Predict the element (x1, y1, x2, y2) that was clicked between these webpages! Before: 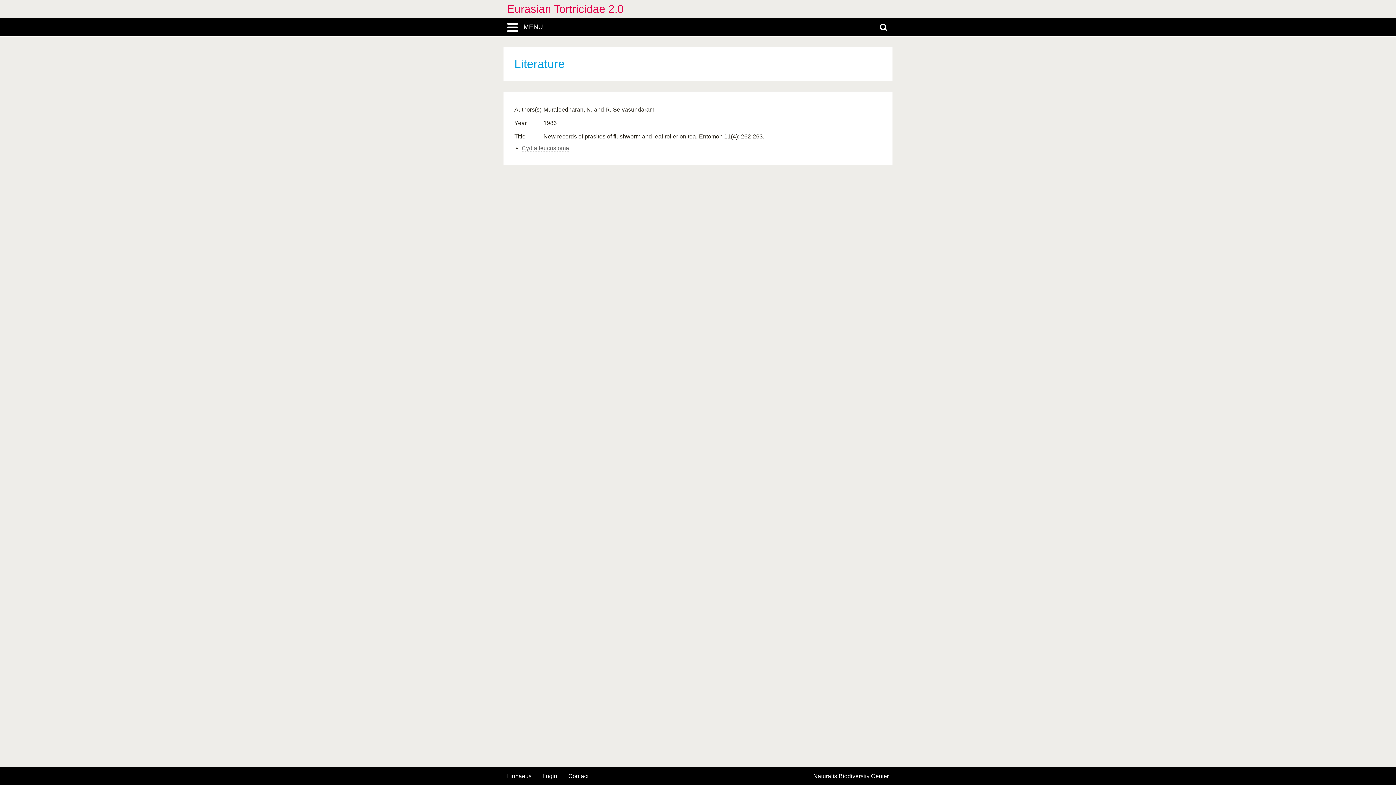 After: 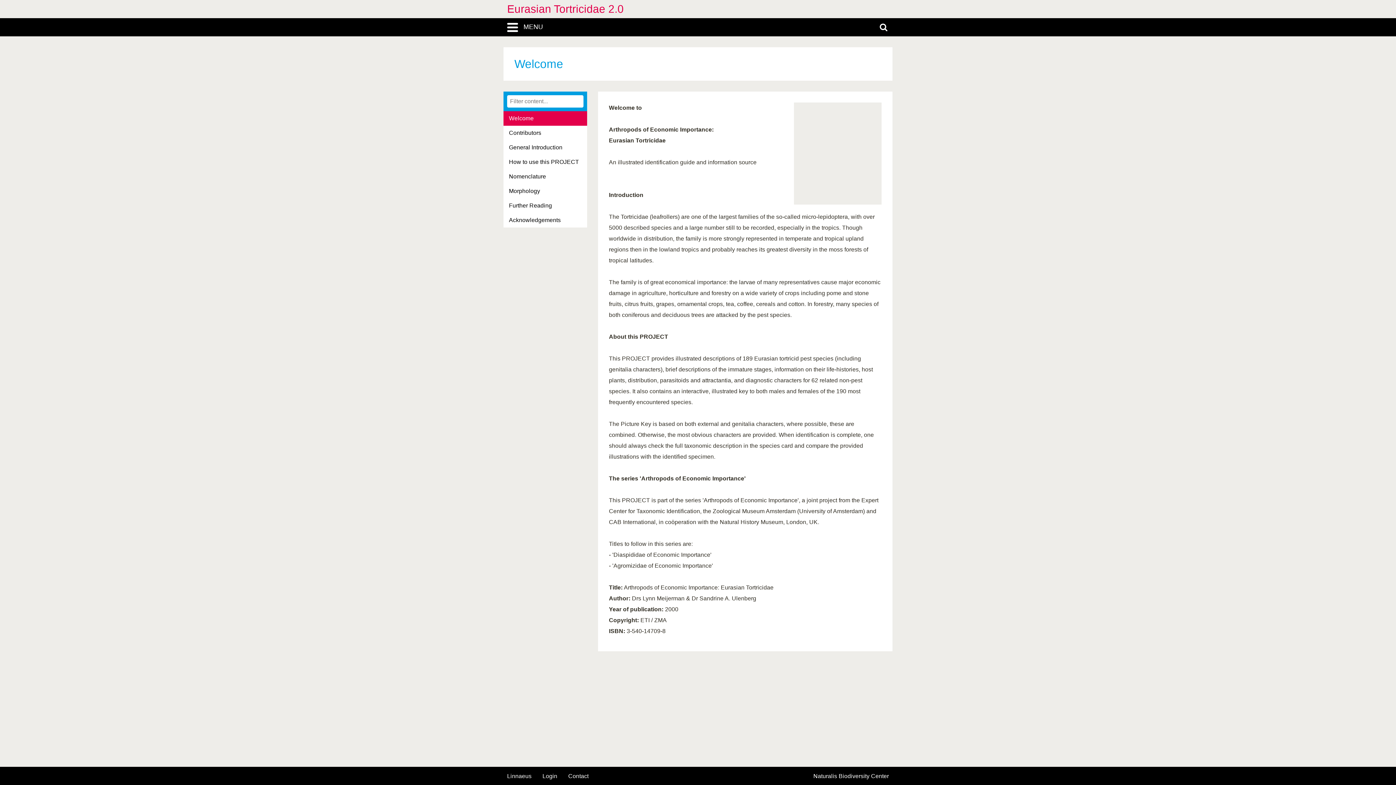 Action: label: Eurasian Tortricidae 2.0 bbox: (507, 0, 889, 18)